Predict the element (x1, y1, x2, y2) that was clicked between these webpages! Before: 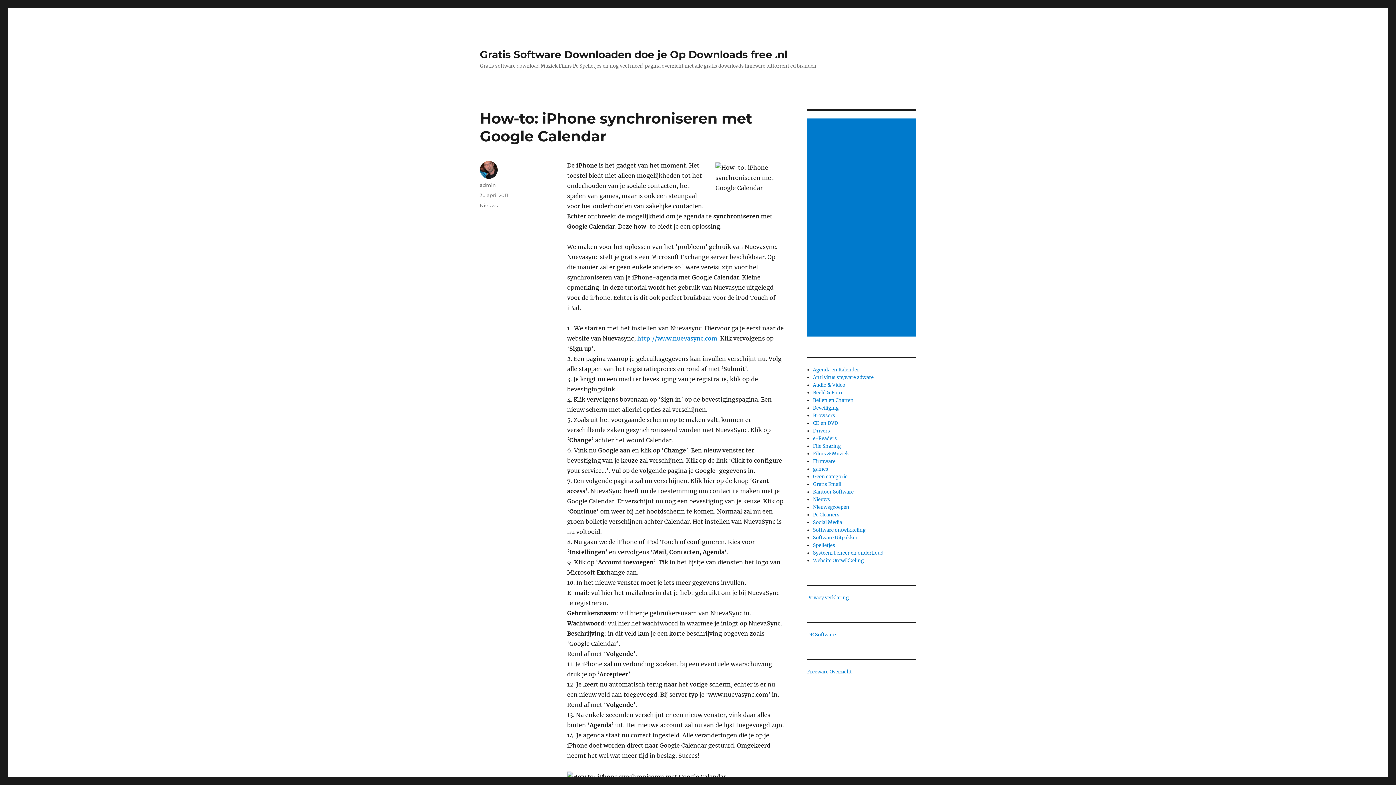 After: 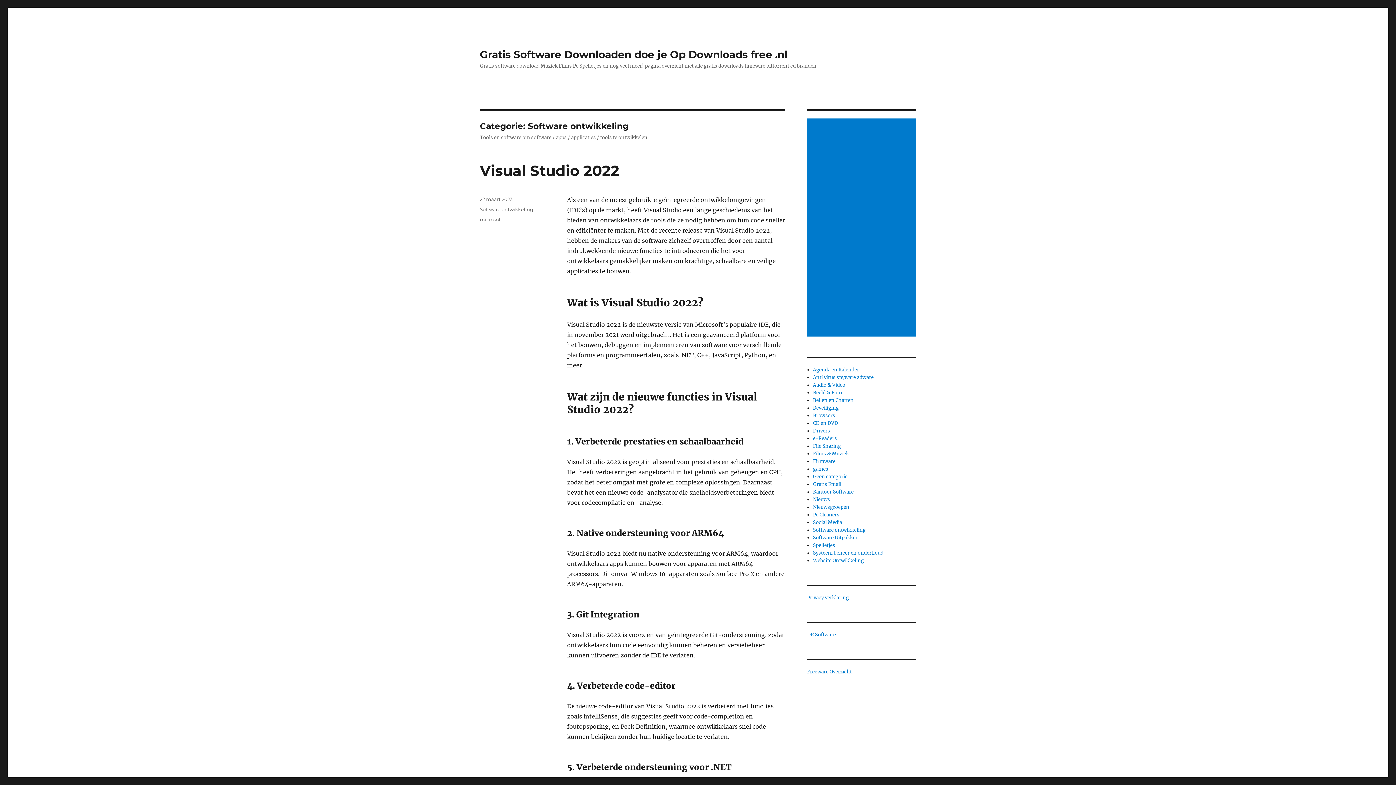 Action: bbox: (813, 527, 865, 533) label: Software ontwikkeling